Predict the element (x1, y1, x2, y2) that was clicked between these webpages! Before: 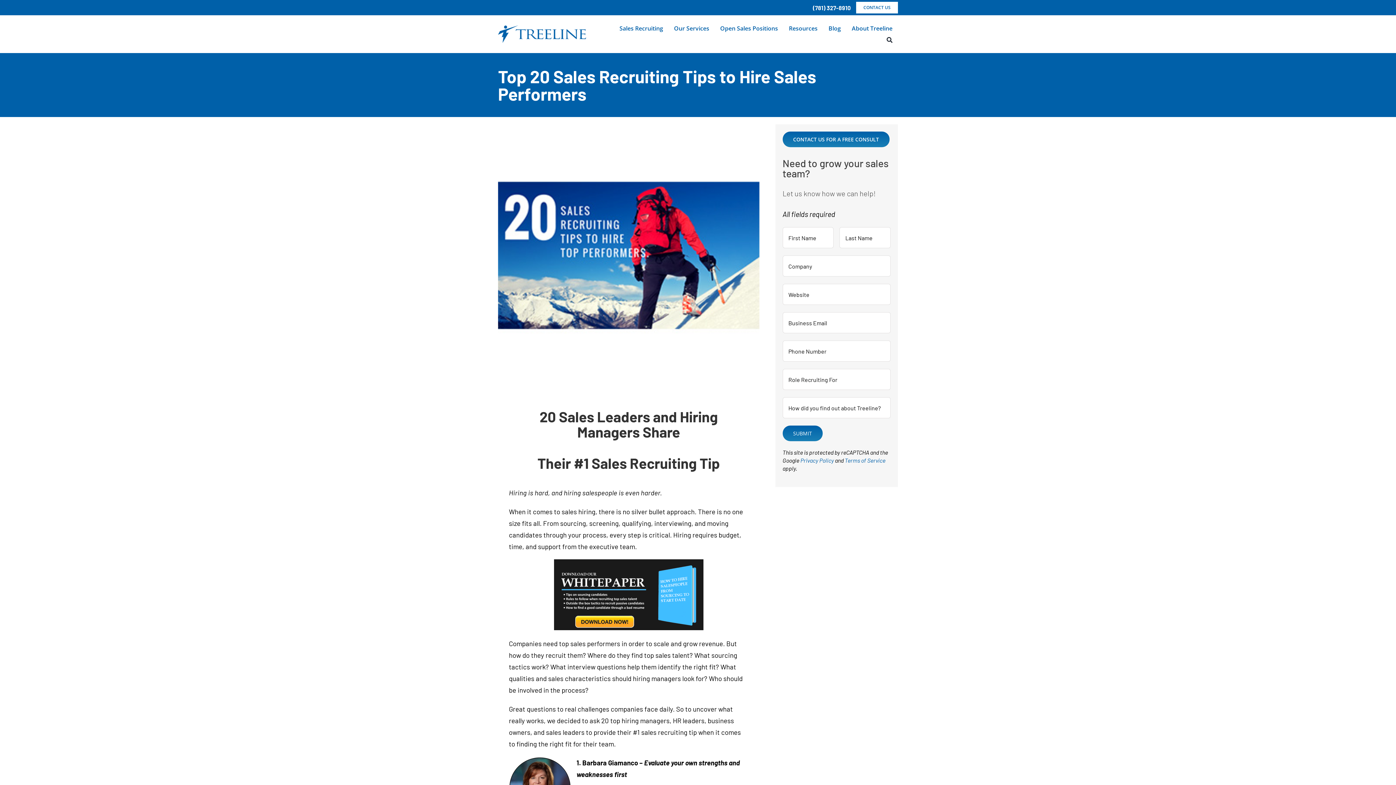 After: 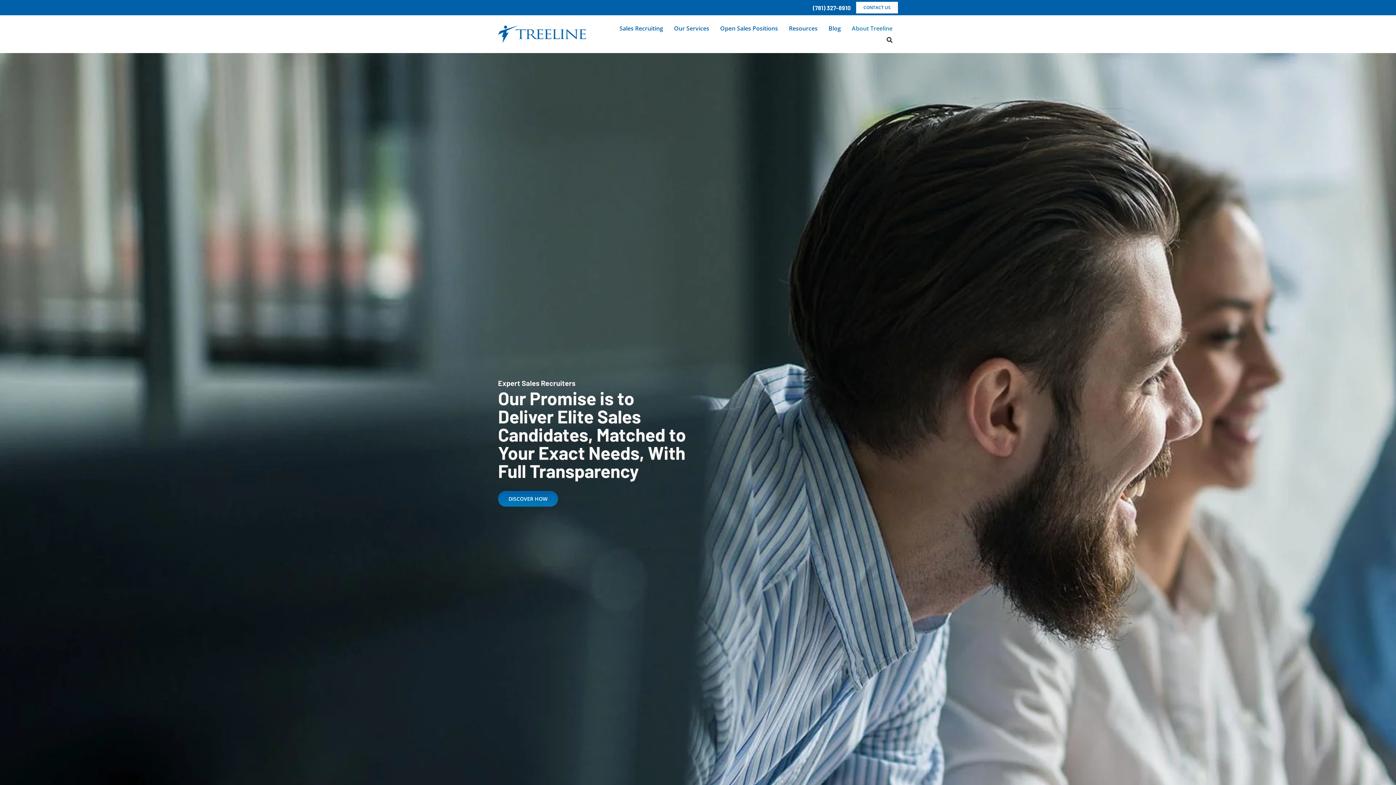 Action: label: About Treeline bbox: (846, 22, 898, 34)